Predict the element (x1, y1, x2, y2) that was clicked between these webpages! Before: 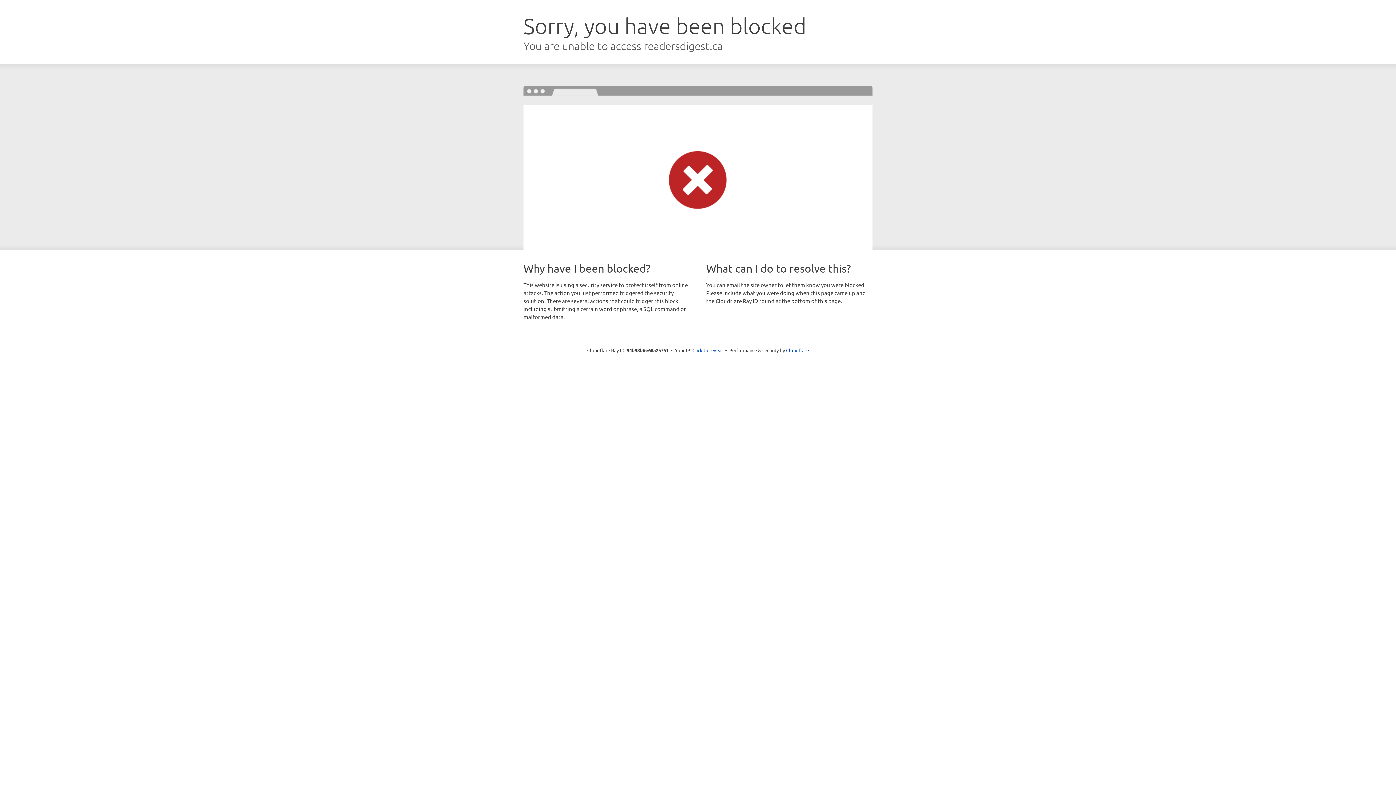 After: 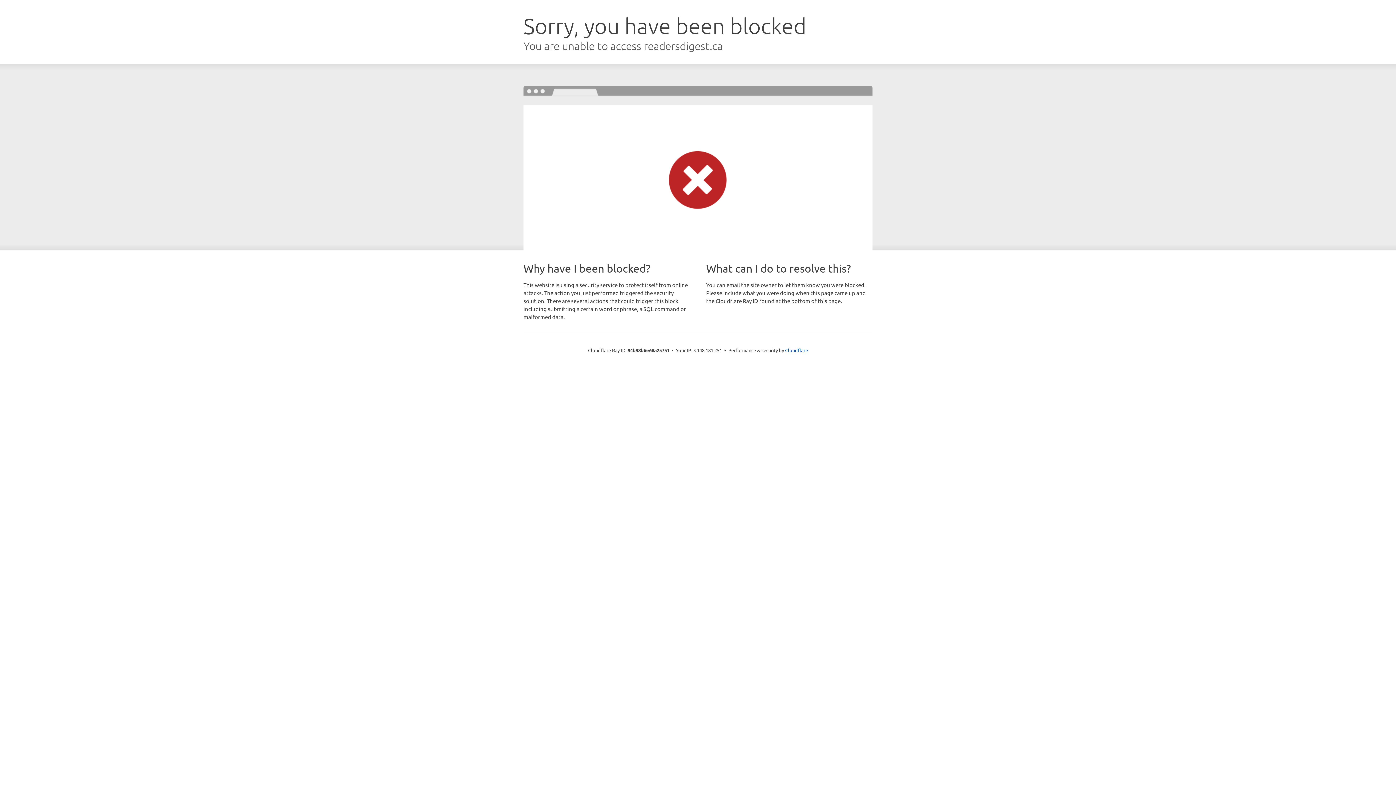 Action: bbox: (692, 346, 723, 353) label: Click to reveal